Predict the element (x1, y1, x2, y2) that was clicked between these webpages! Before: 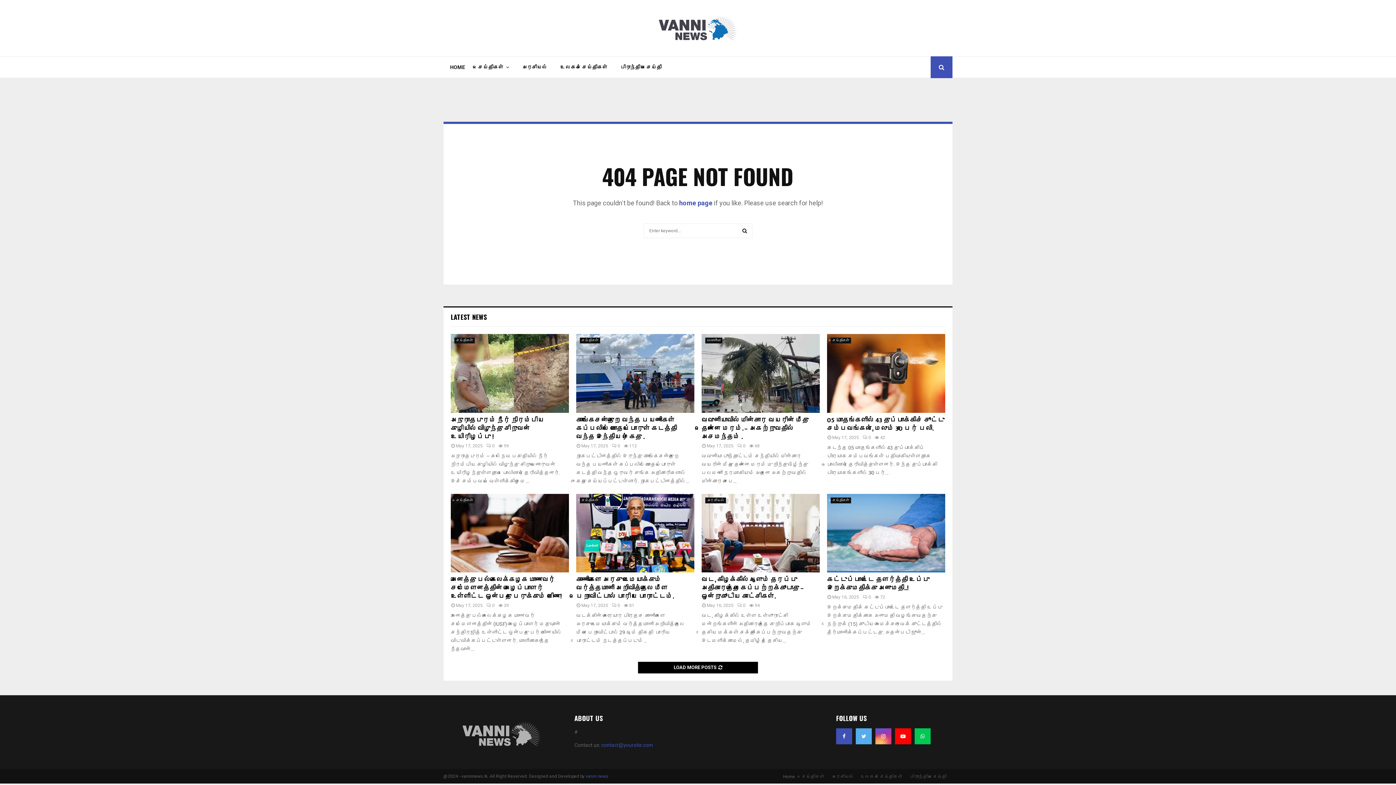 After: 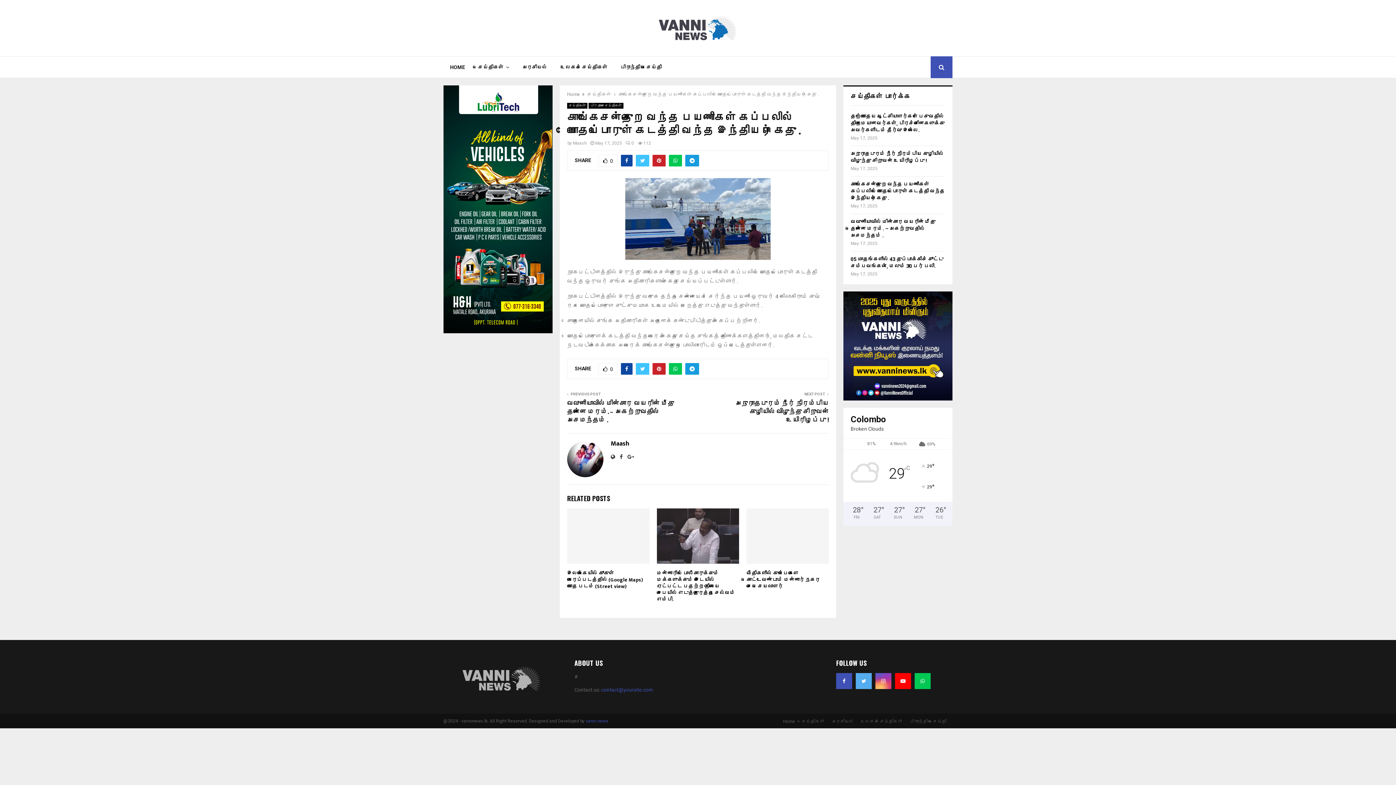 Action: bbox: (612, 443, 620, 448) label: 0